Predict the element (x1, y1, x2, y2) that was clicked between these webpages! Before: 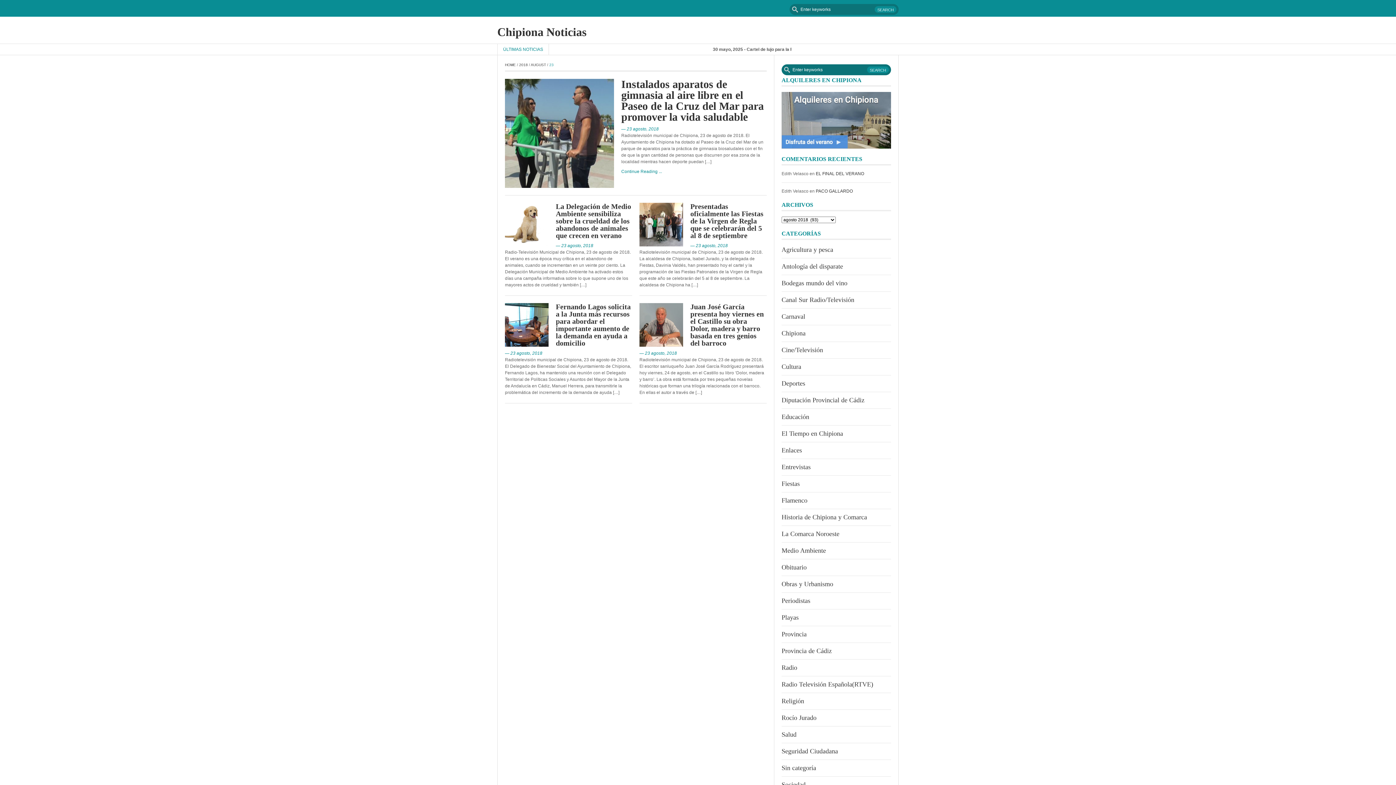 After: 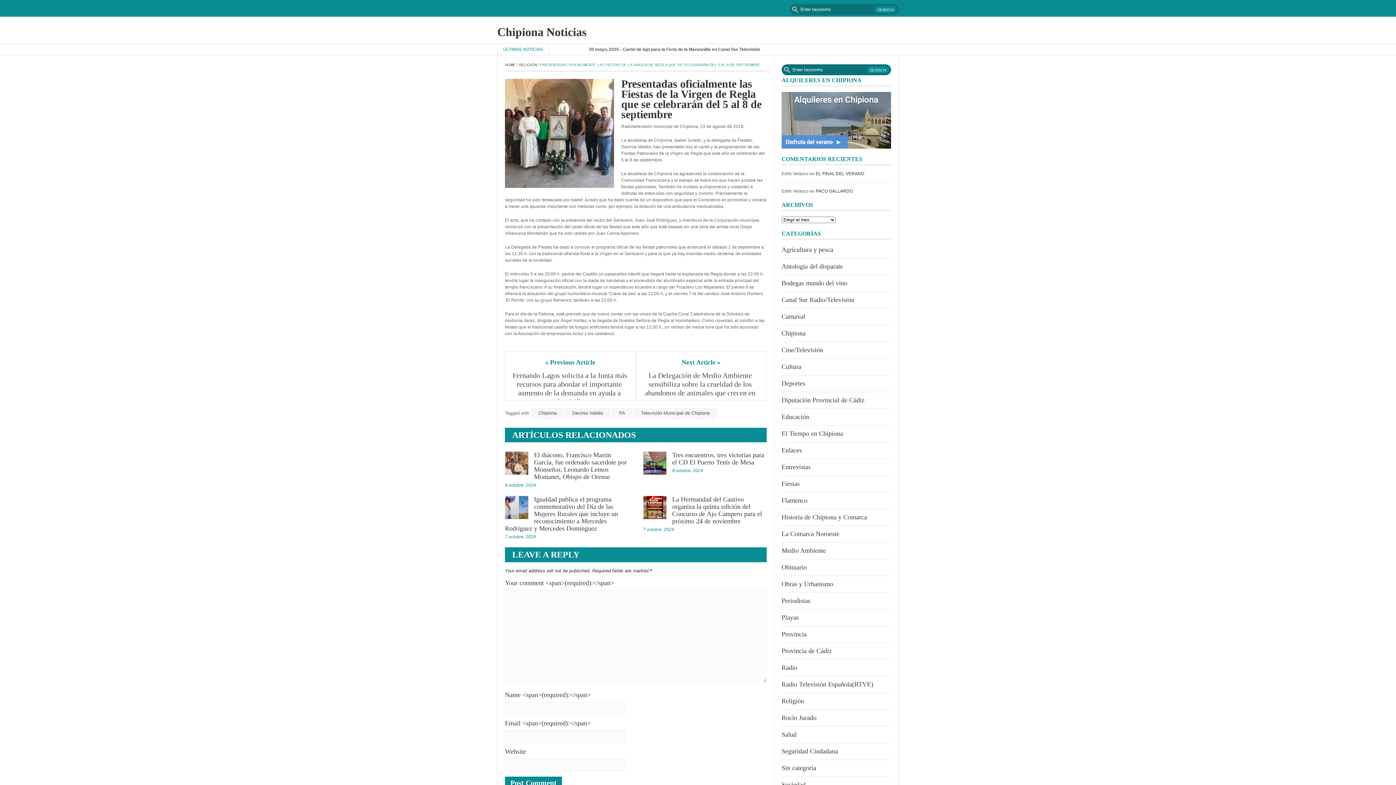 Action: label: — 23 agosto, 2018 bbox: (690, 243, 728, 248)